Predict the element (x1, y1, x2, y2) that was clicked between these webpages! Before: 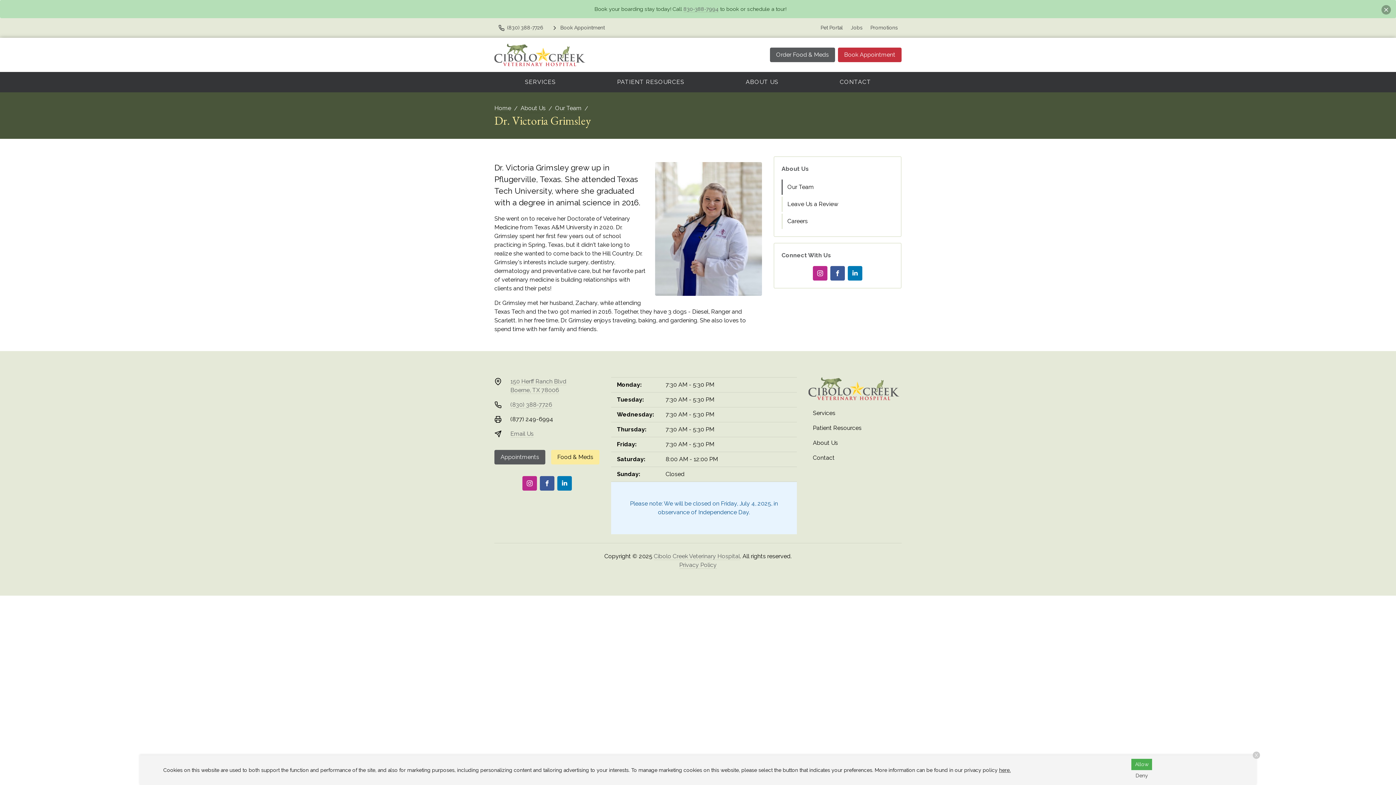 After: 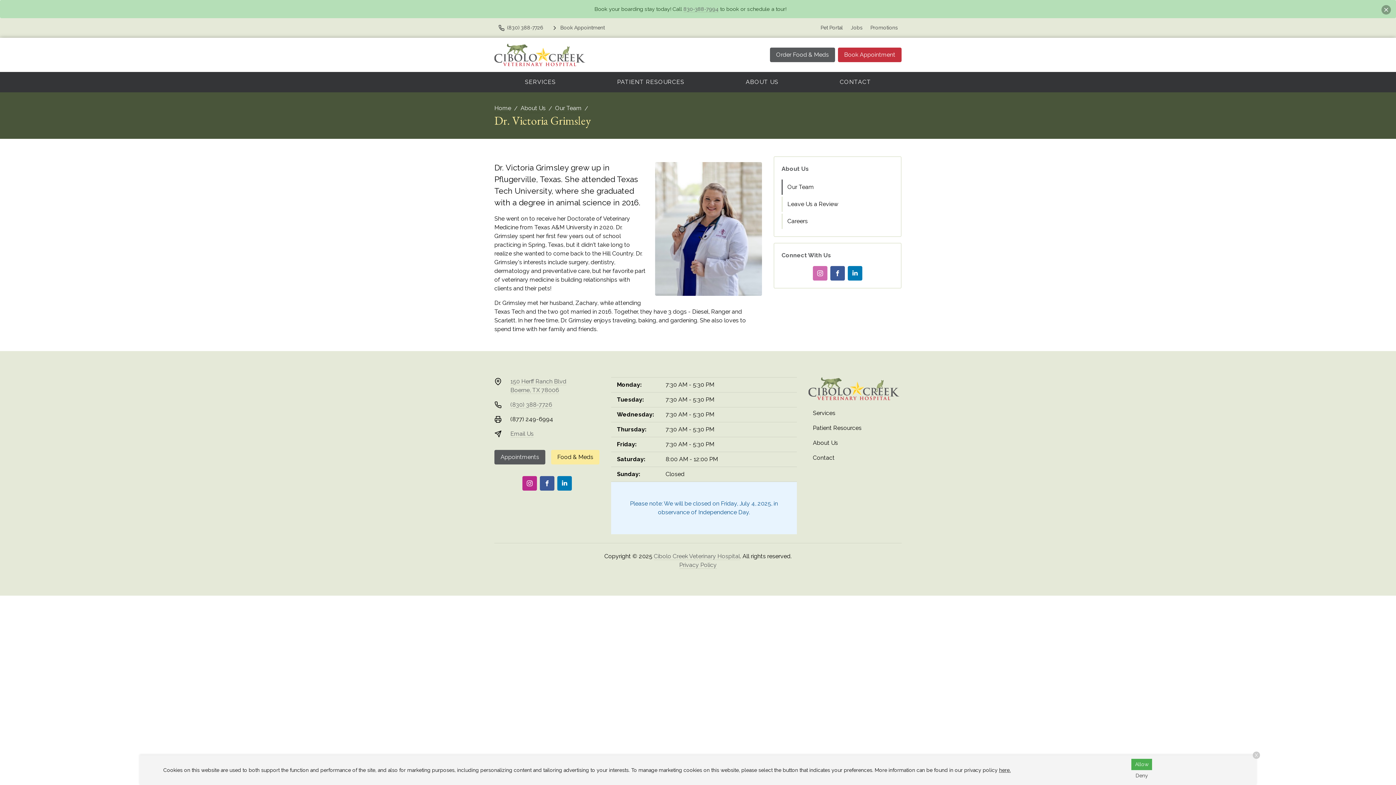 Action: bbox: (813, 266, 827, 280) label: Instagram